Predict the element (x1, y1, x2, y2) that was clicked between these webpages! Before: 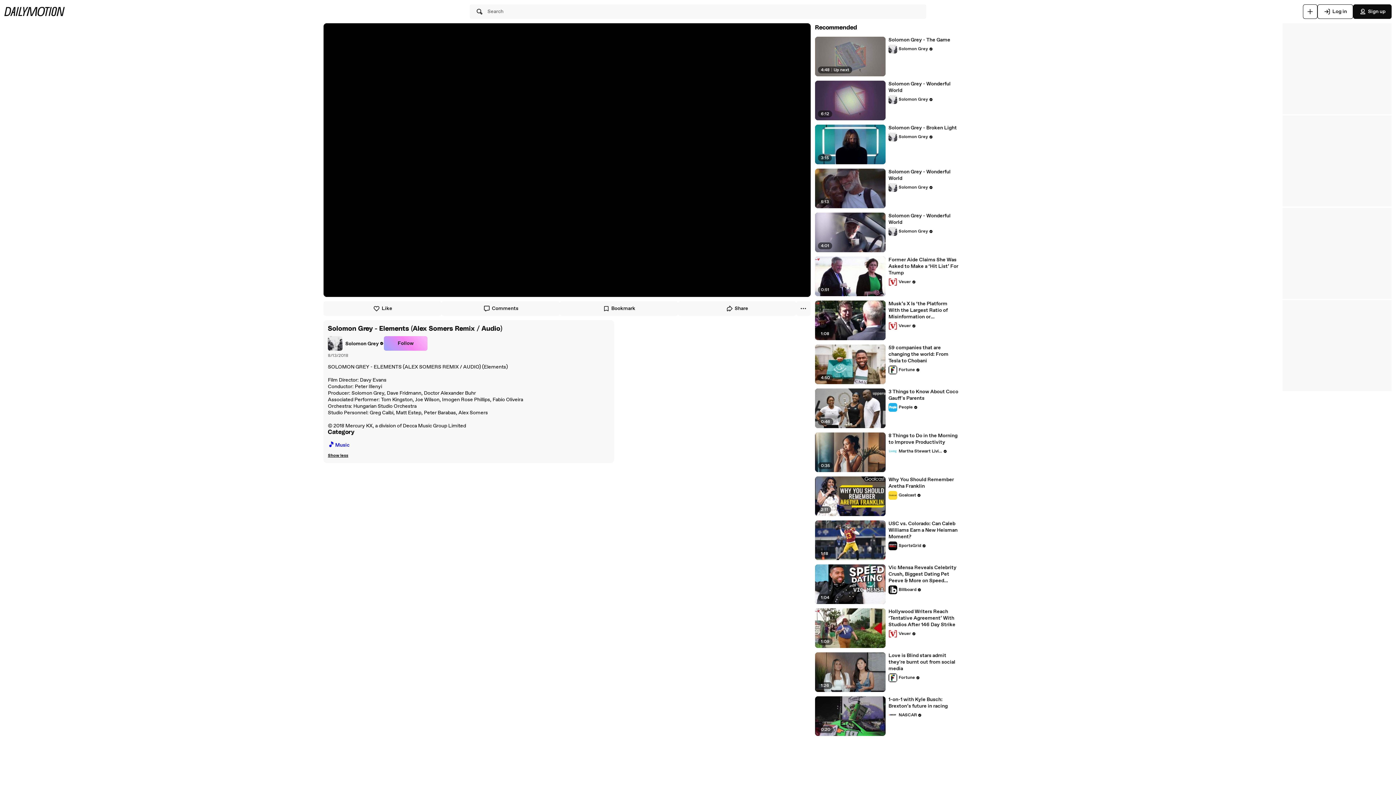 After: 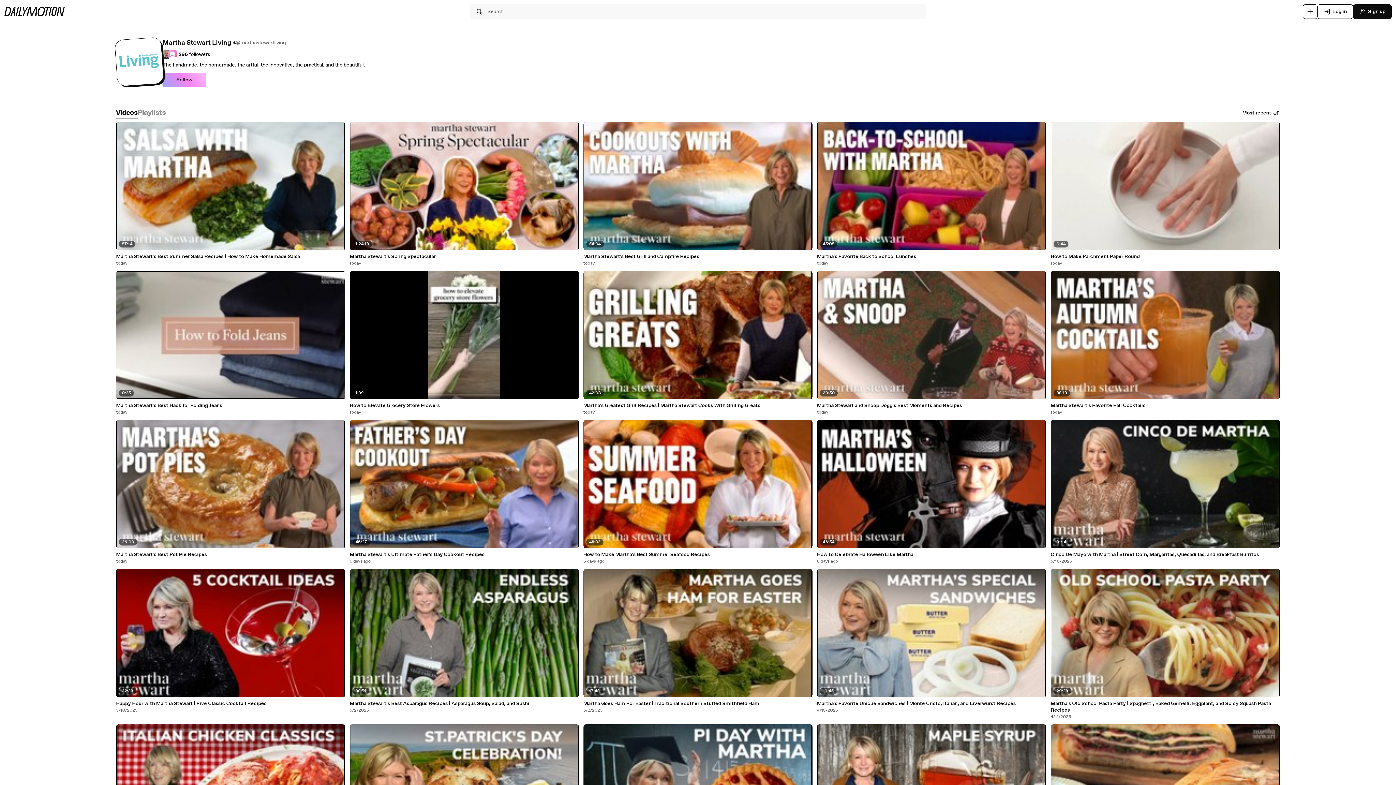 Action: label: Martha Stewart Living bbox: (888, 447, 947, 456)